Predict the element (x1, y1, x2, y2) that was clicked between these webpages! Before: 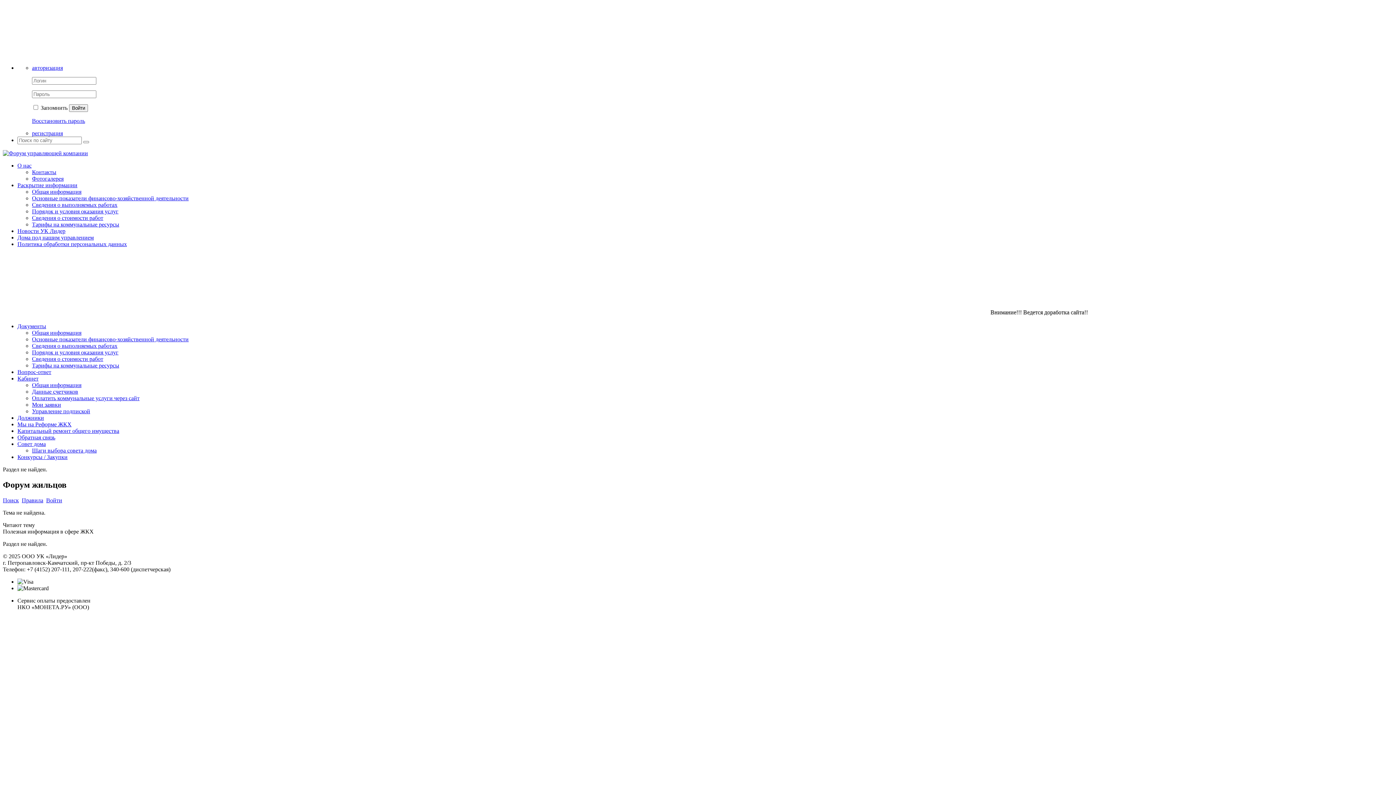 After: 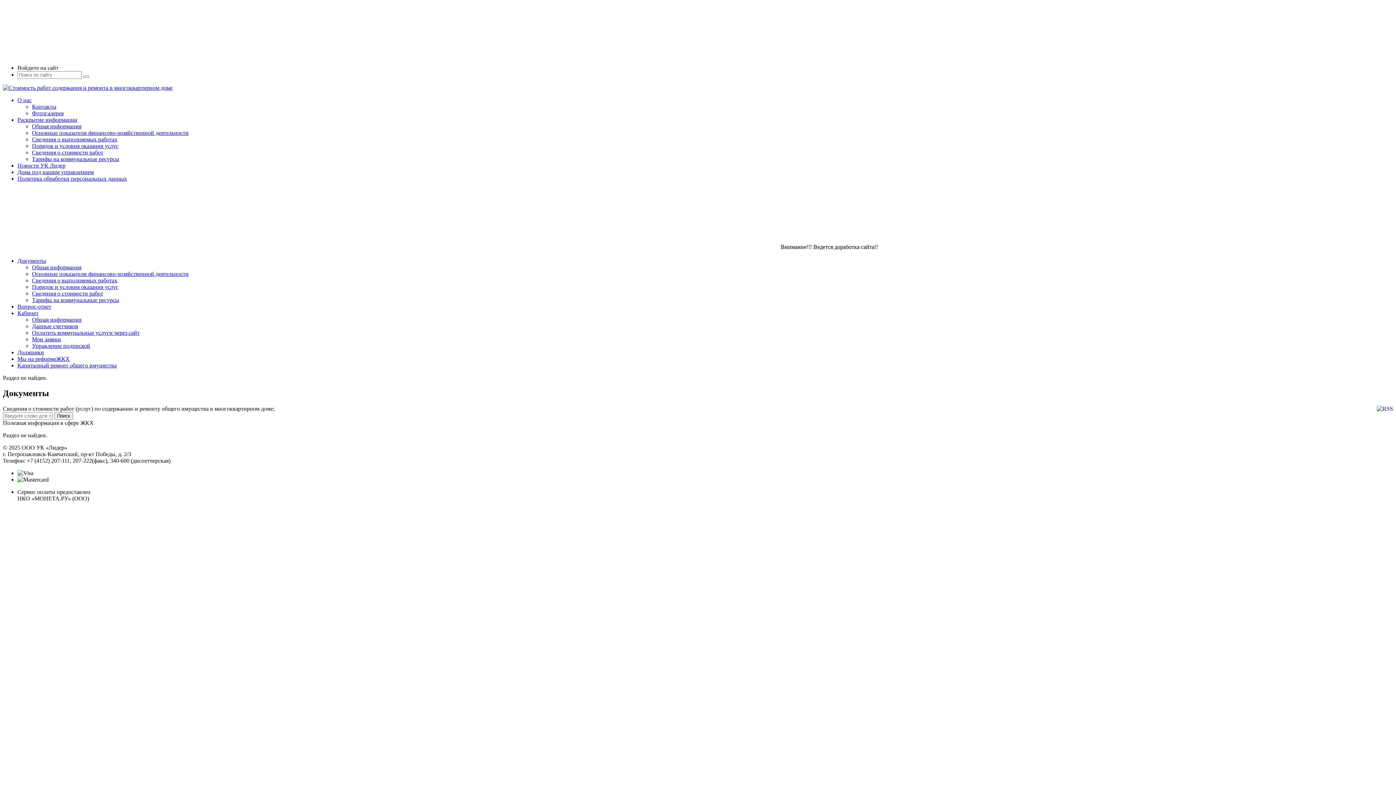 Action: label: Сведения о стоимости работ bbox: (32, 356, 103, 362)